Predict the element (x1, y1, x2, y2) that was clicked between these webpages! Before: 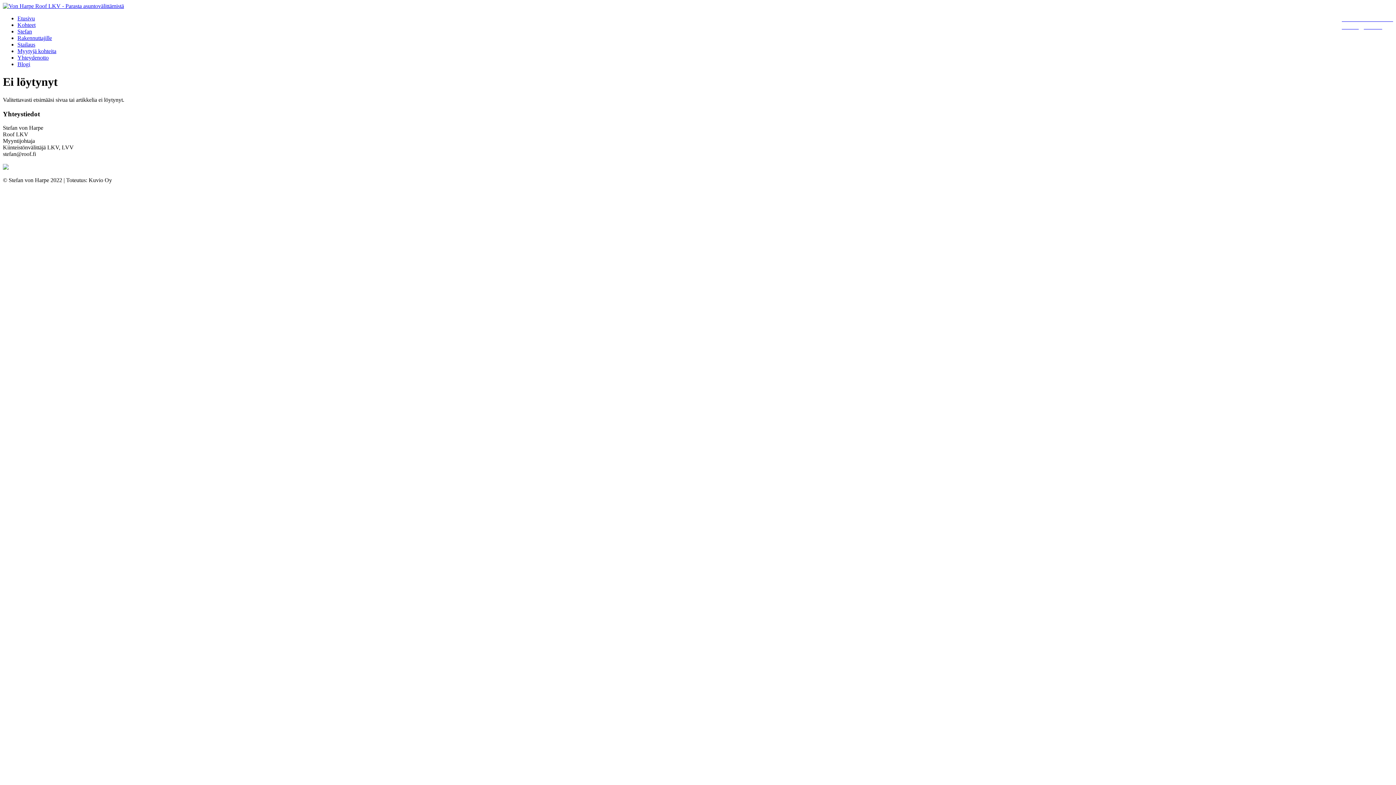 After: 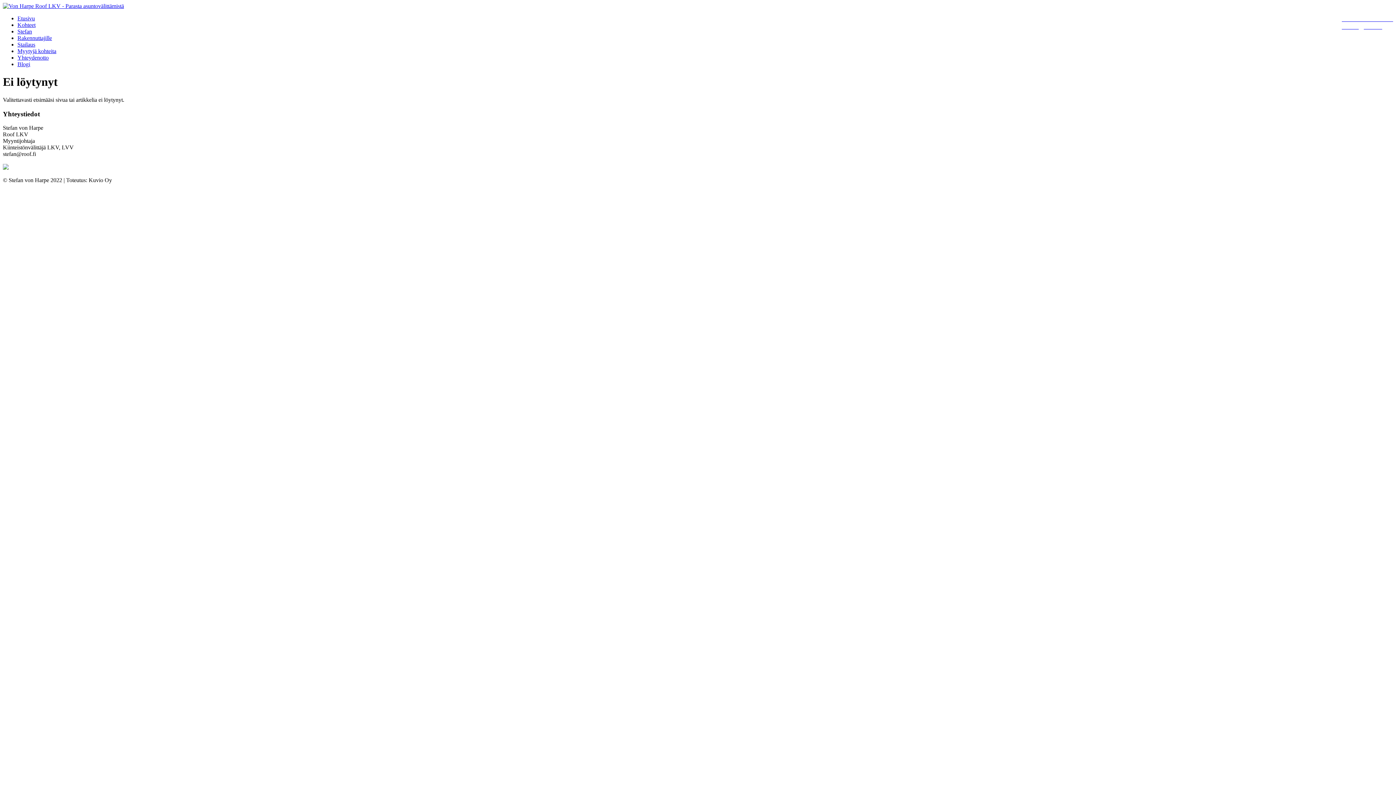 Action: bbox: (1342, 22, 1382, 30) label: stefan@roof.fi